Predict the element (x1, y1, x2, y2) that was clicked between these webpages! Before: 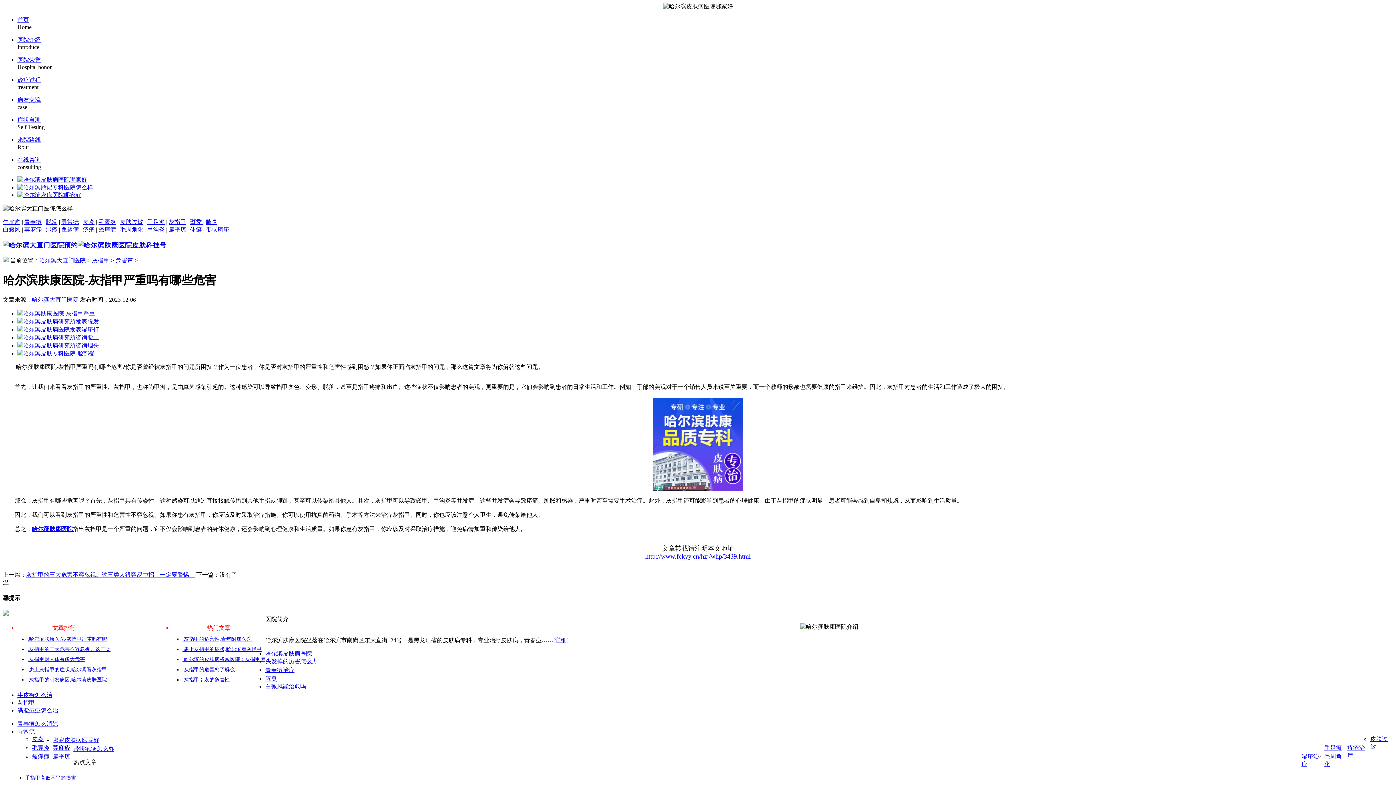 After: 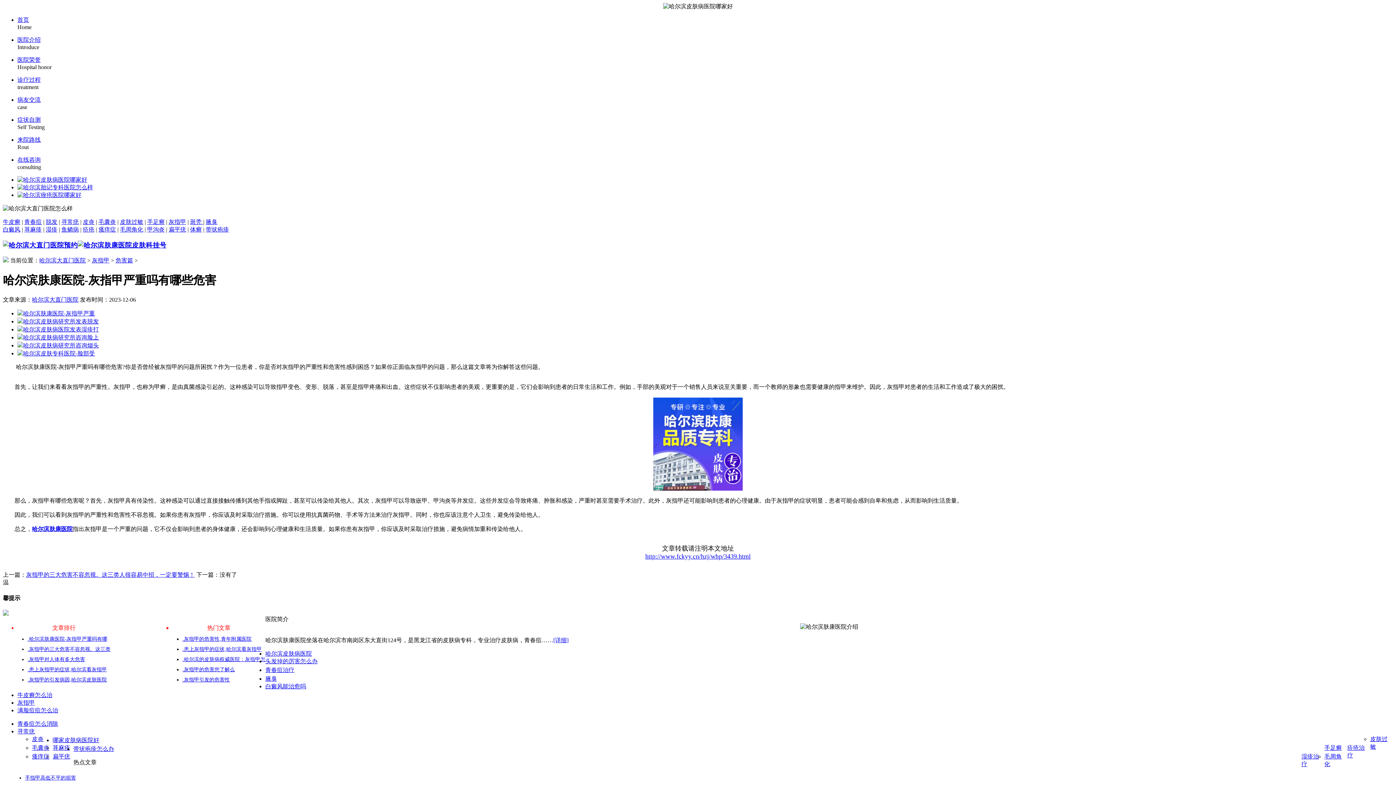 Action: bbox: (17, 184, 93, 190)